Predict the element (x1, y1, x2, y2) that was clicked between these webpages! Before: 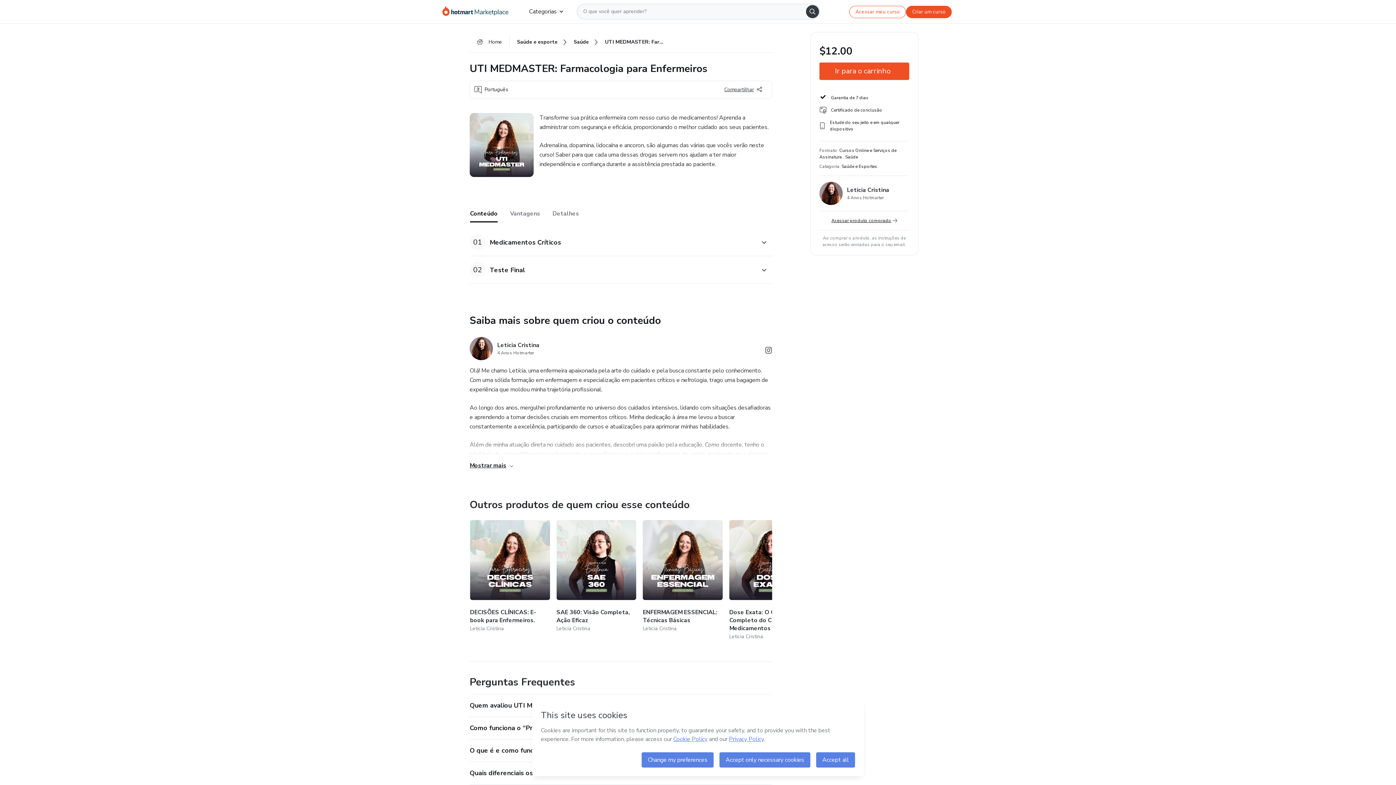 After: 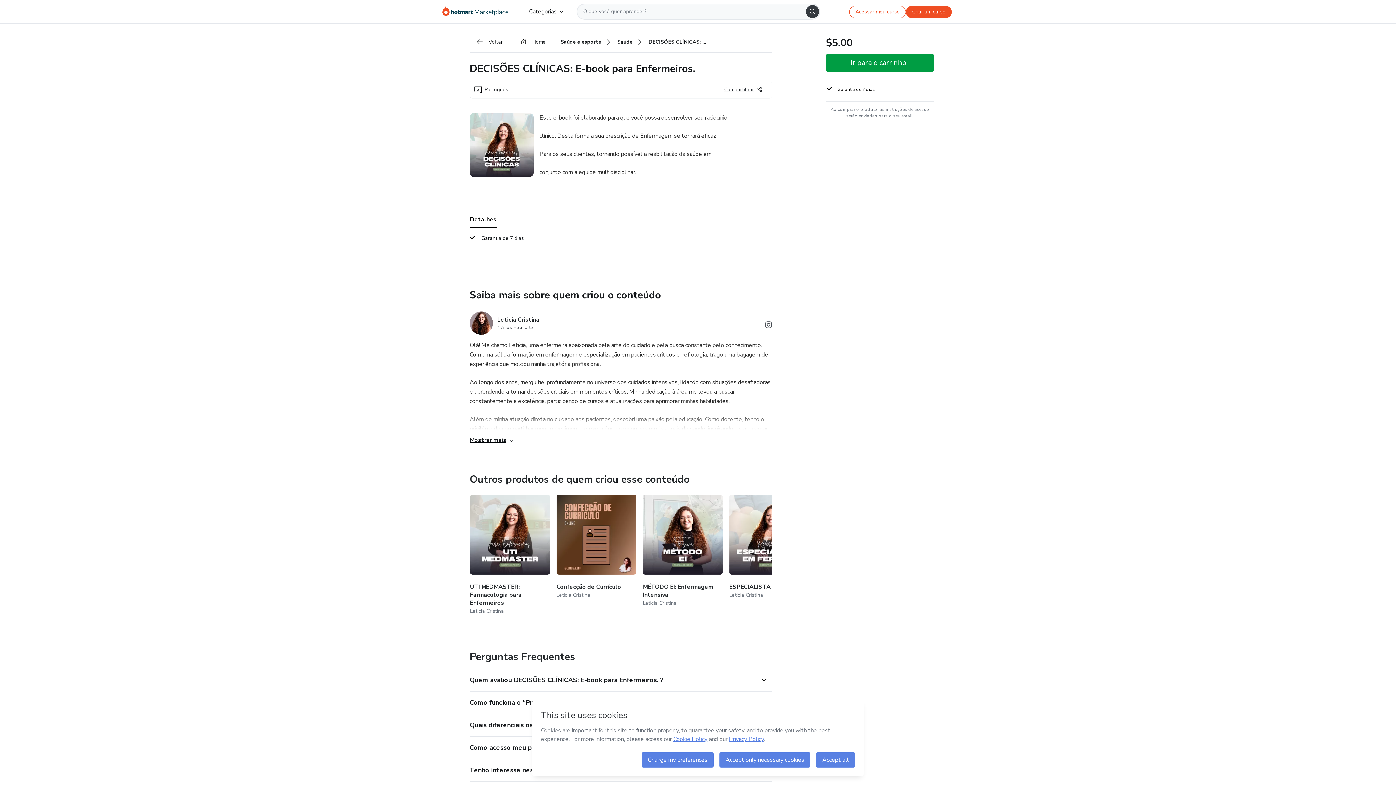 Action: bbox: (470, 520, 550, 633) label: Outros produtos de quem criou esse conteúdo - DECISÕES CLÍNICAS: E-book para Enfermeiros. 